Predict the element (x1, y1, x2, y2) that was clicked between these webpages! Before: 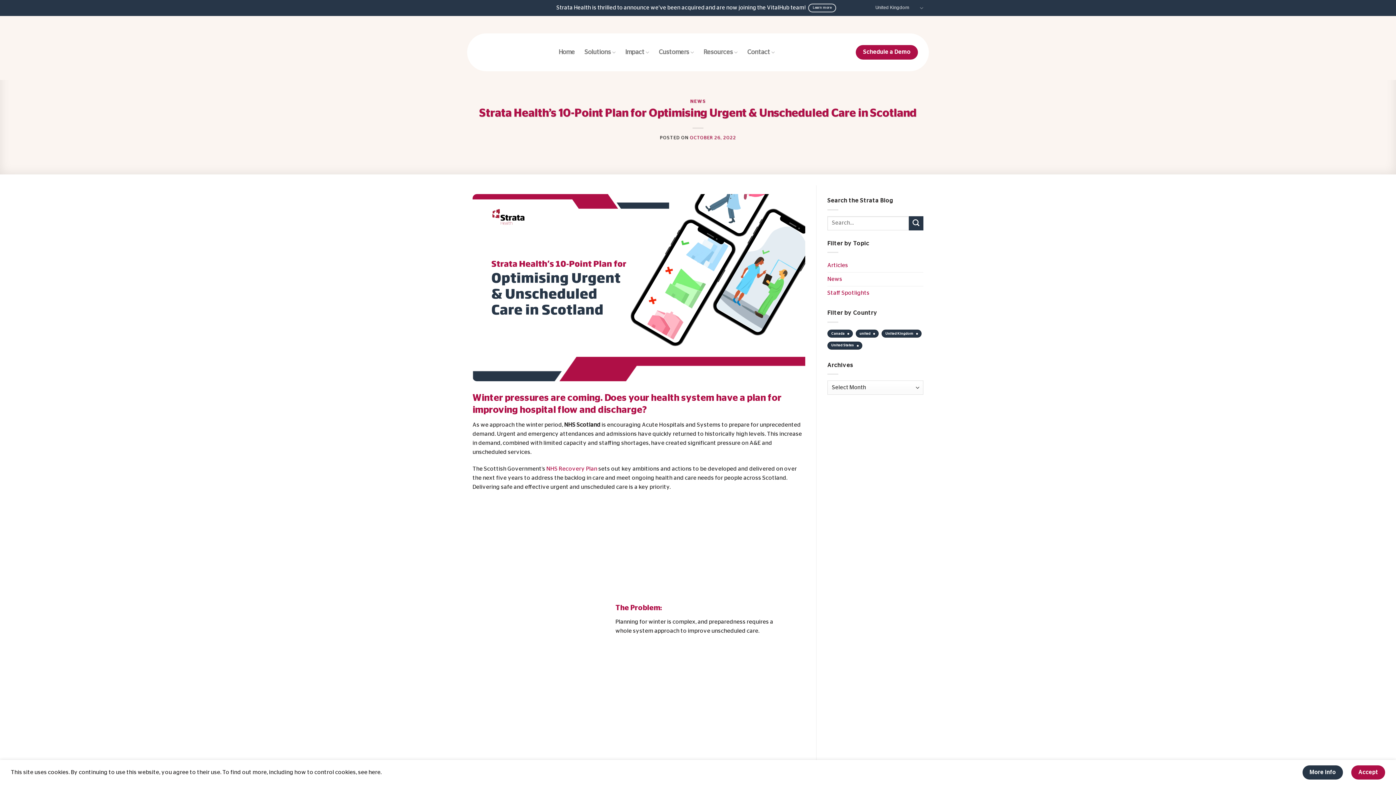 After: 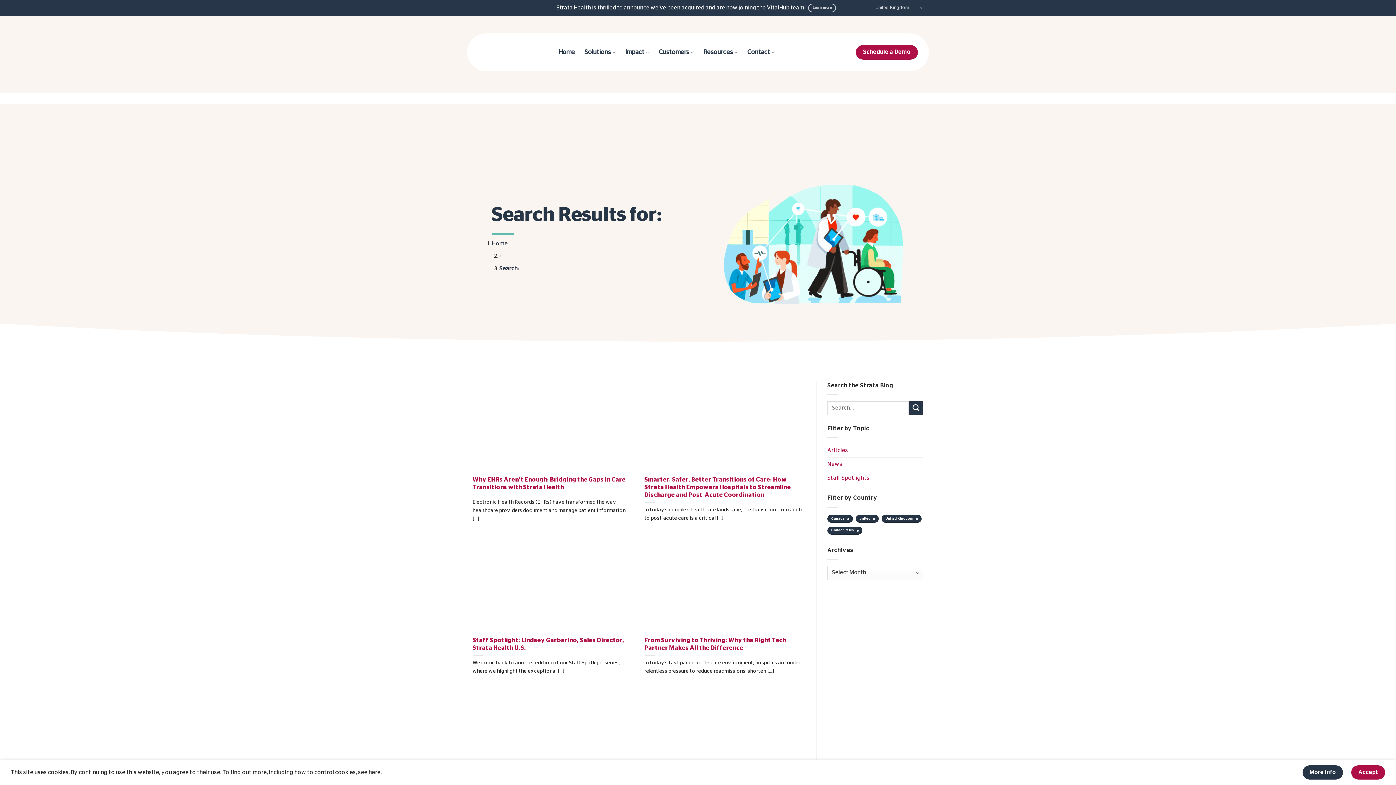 Action: bbox: (909, 216, 923, 230) label: Submit